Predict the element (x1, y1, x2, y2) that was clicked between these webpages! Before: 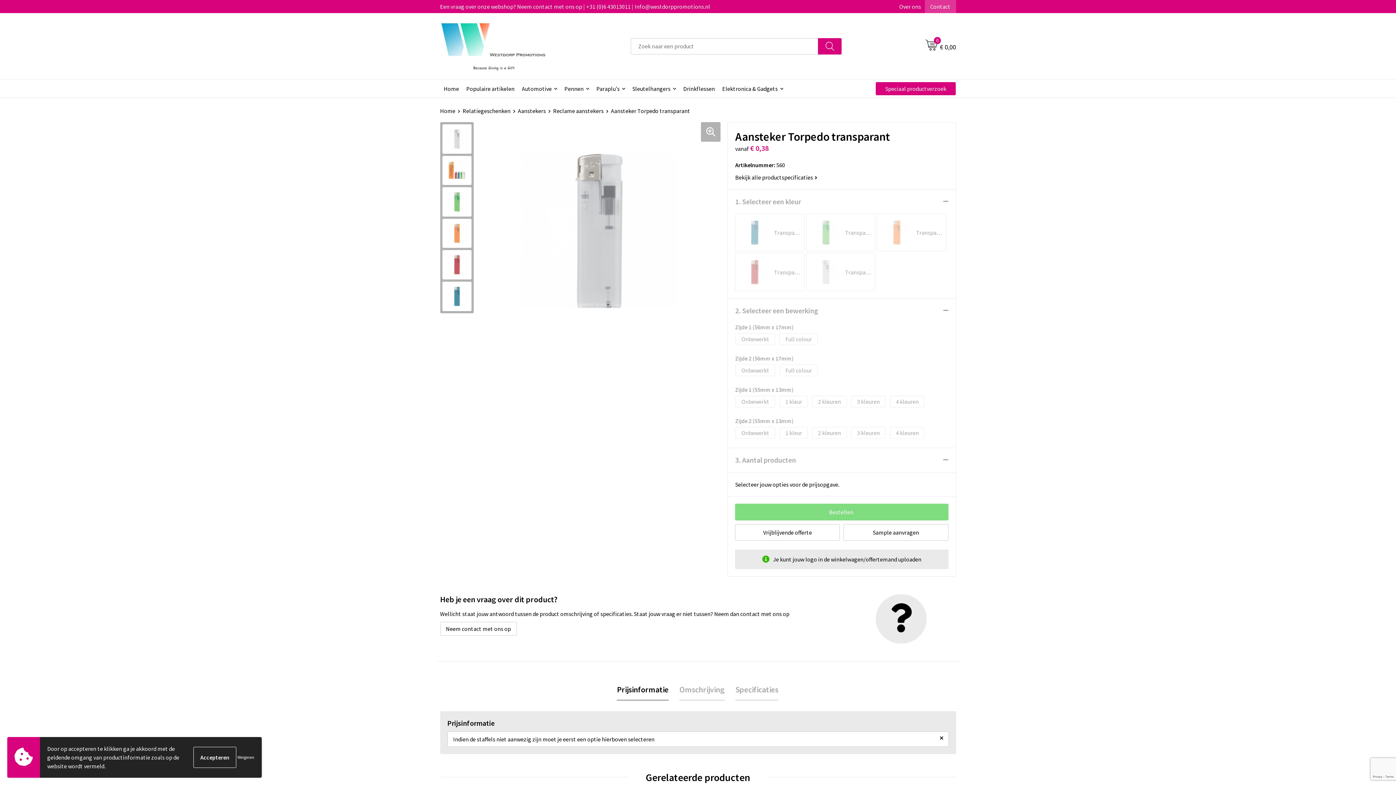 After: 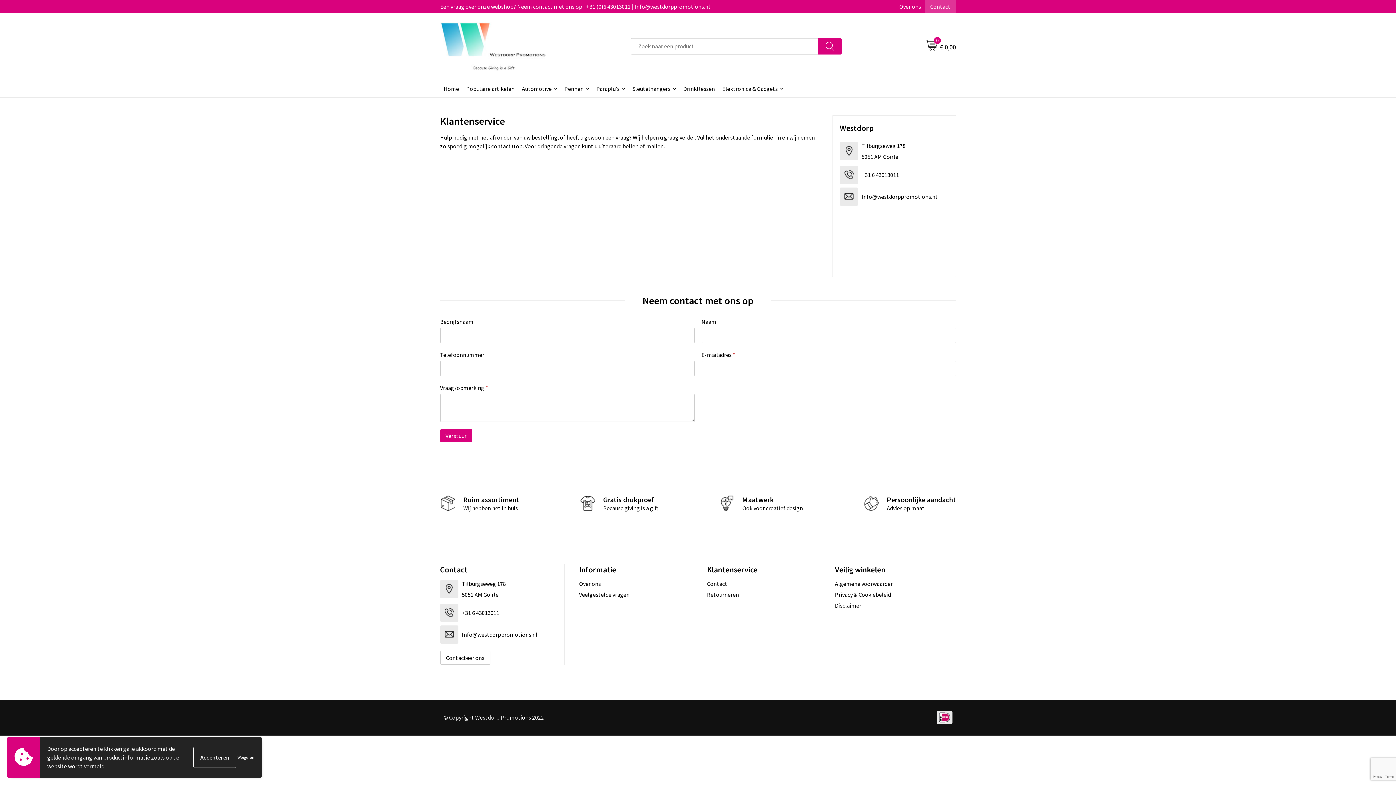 Action: bbox: (440, 2, 710, 10) label: Een vraag over onze webshop? Neem contact met ons op | +31 (0)6 43013011 | Info@westdorppromotions.nl